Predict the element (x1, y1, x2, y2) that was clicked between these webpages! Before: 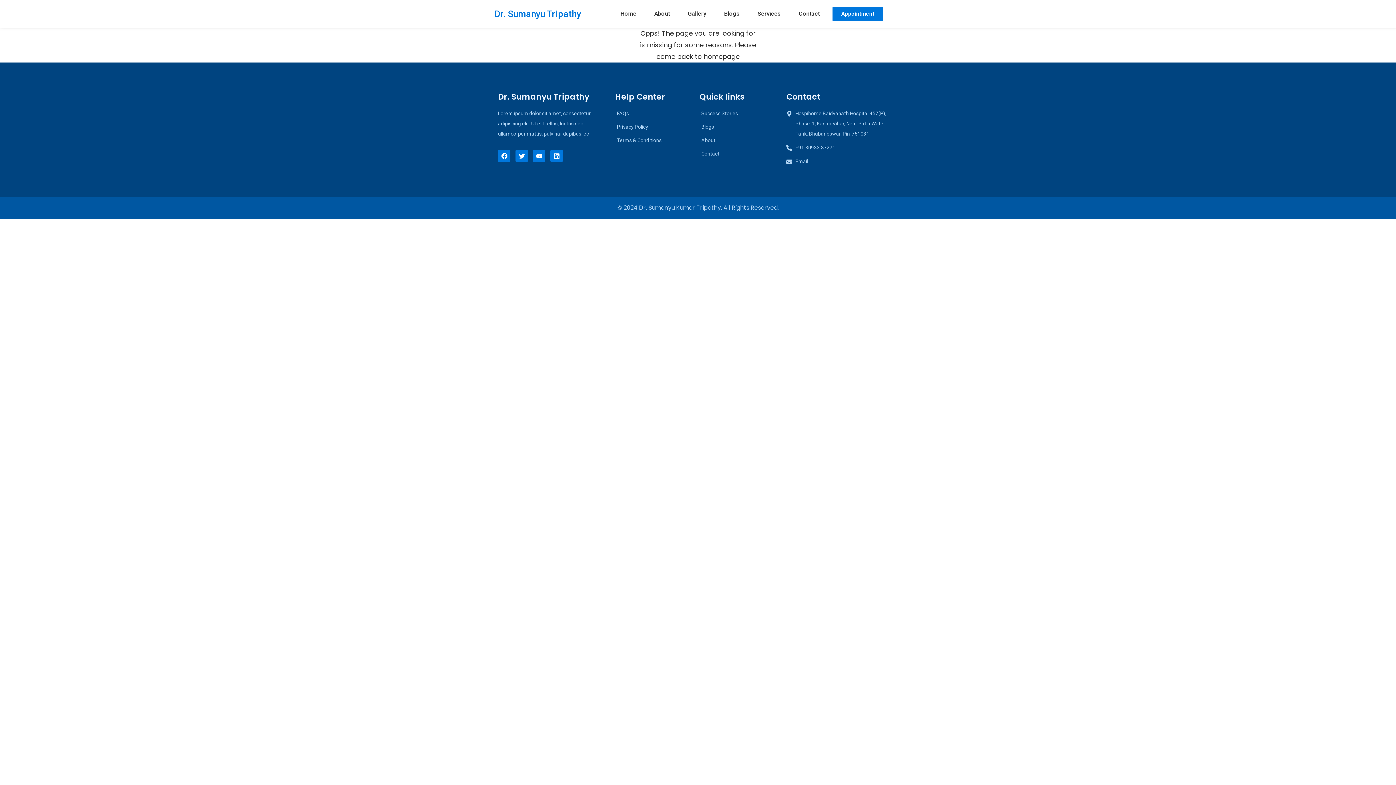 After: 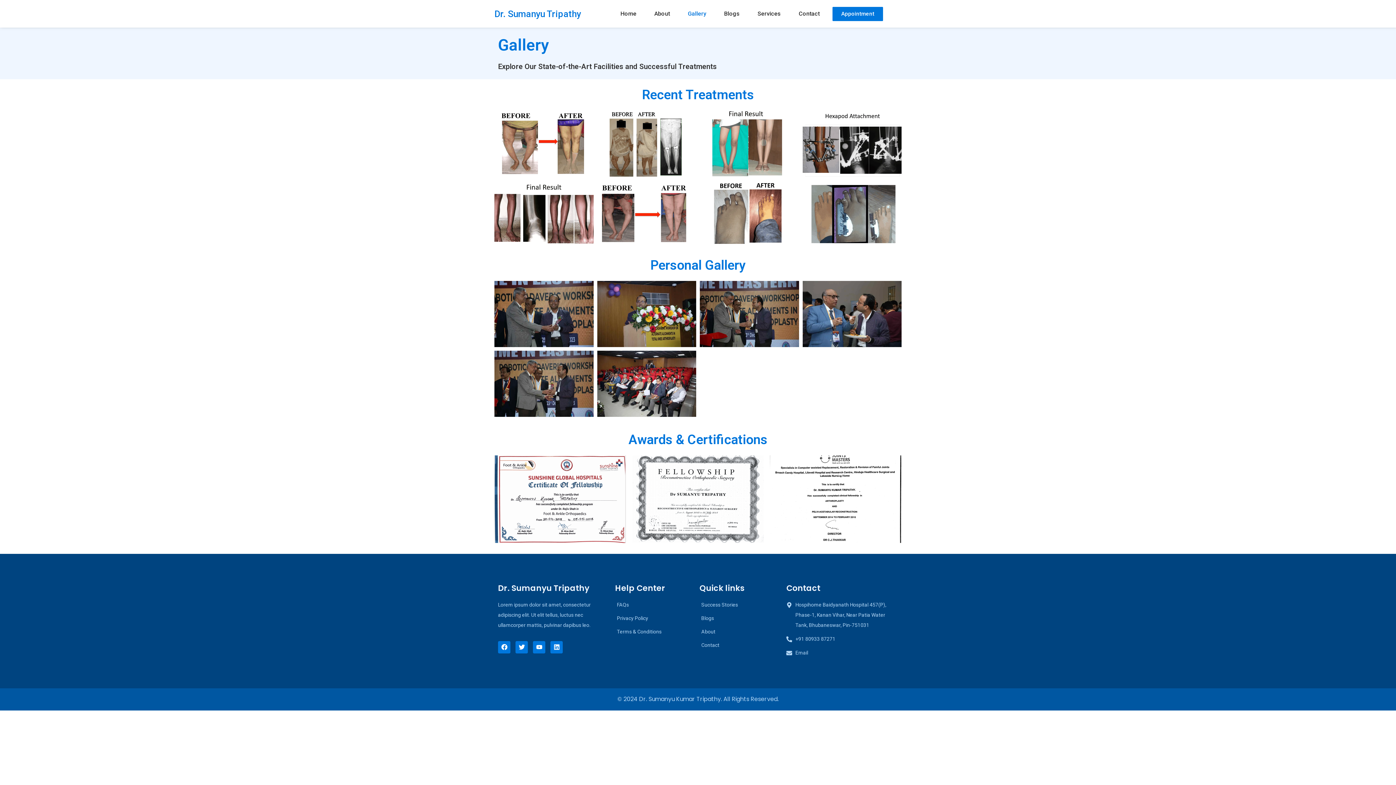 Action: bbox: (682, 5, 711, 22) label: Gallery